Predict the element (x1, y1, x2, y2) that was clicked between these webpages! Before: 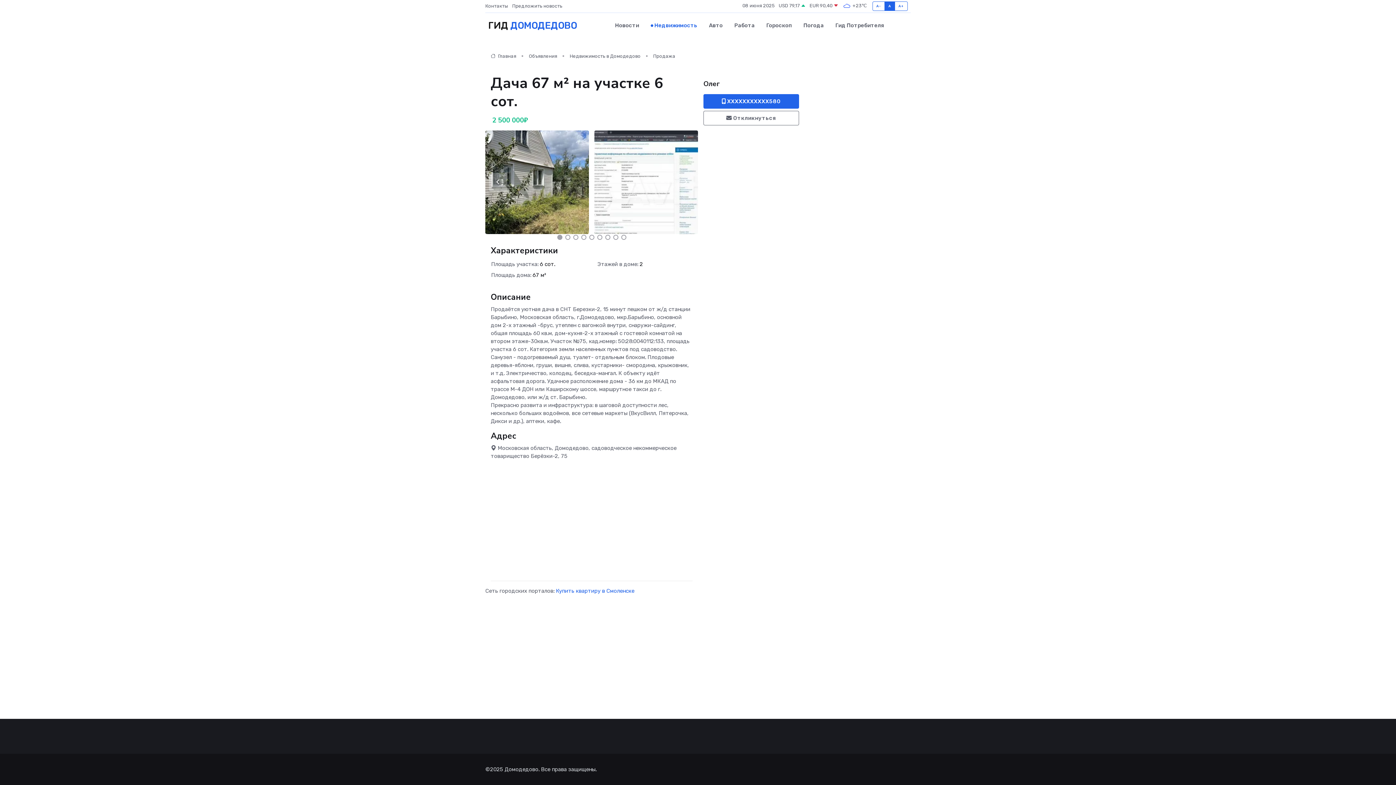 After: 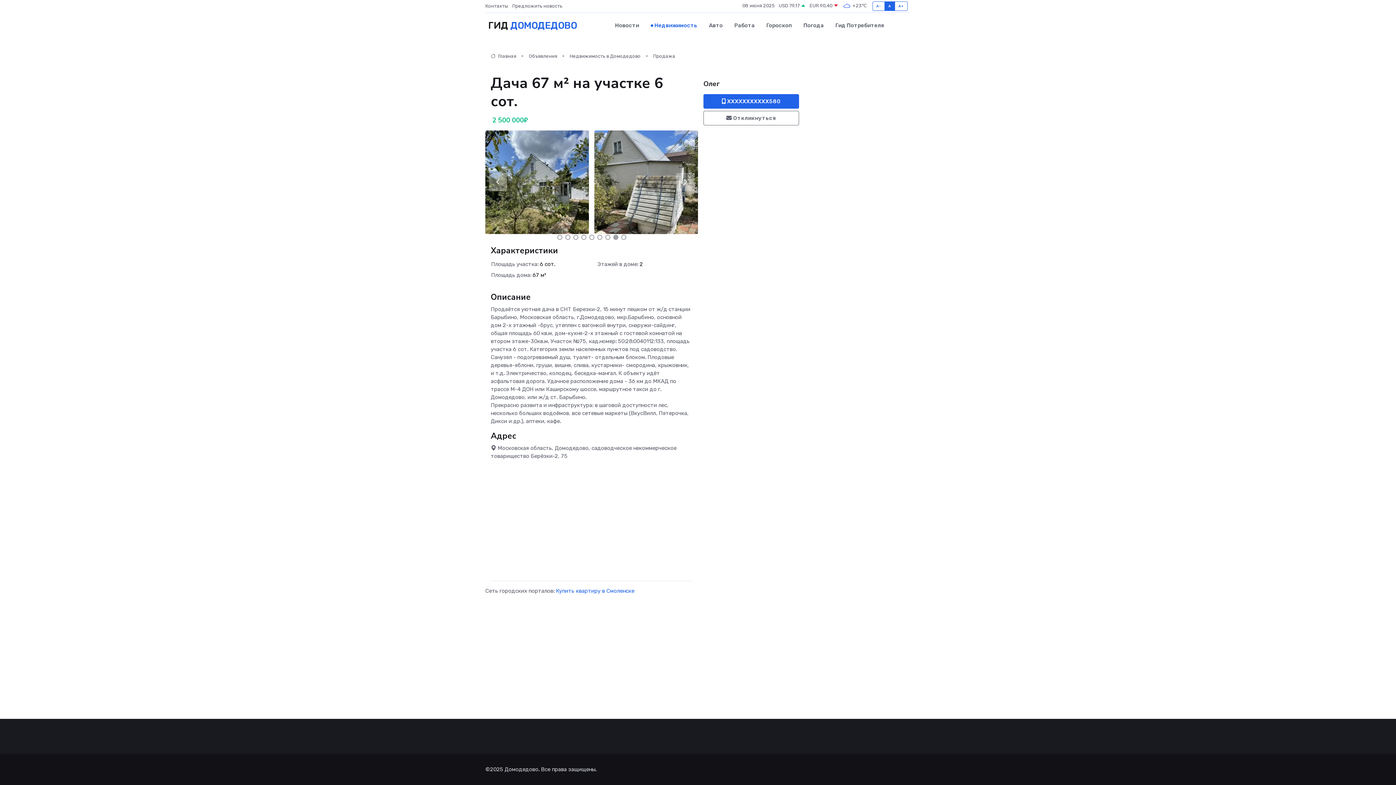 Action: bbox: (613, 234, 618, 239) label: Carousel Page 8